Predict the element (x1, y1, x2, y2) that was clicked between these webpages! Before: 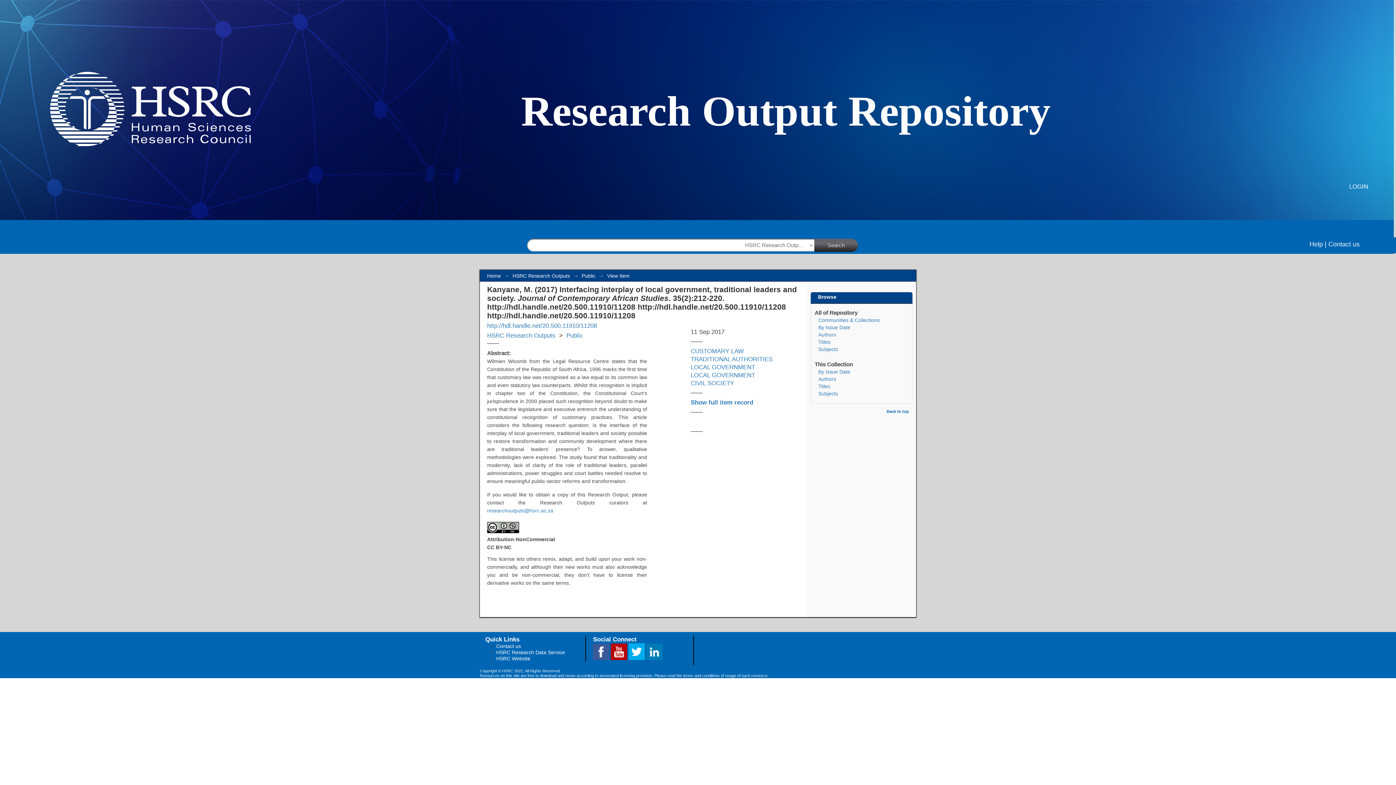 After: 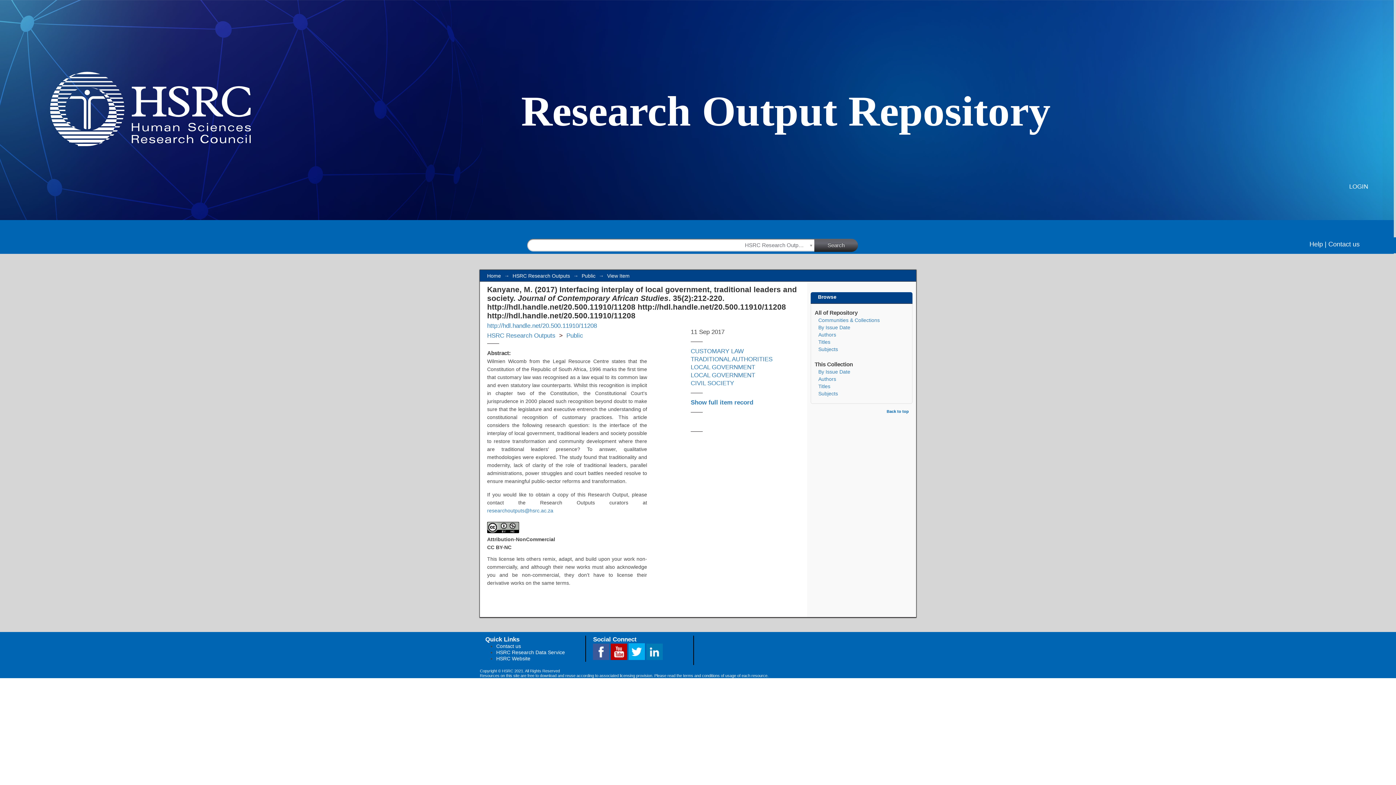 Action: label:   bbox: (705, 418, 707, 425)